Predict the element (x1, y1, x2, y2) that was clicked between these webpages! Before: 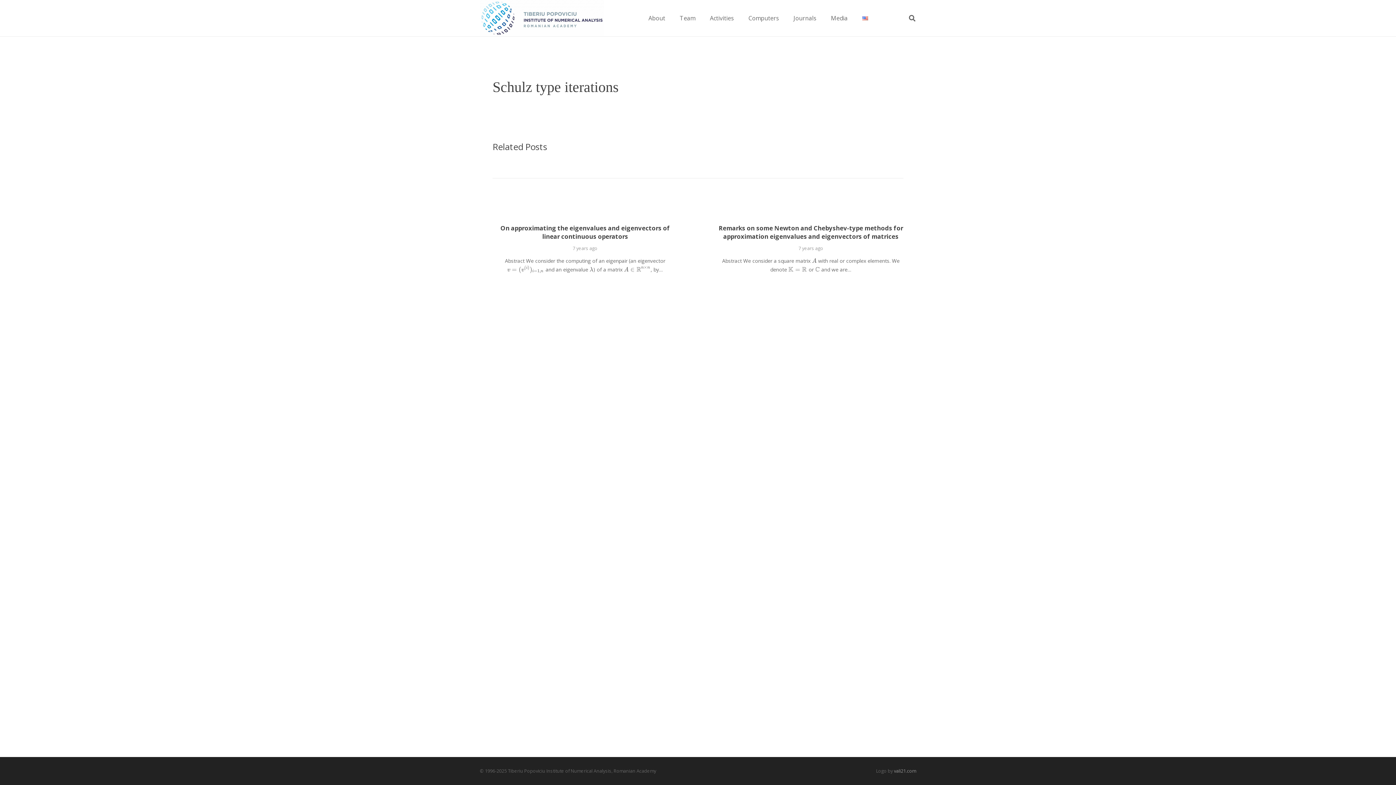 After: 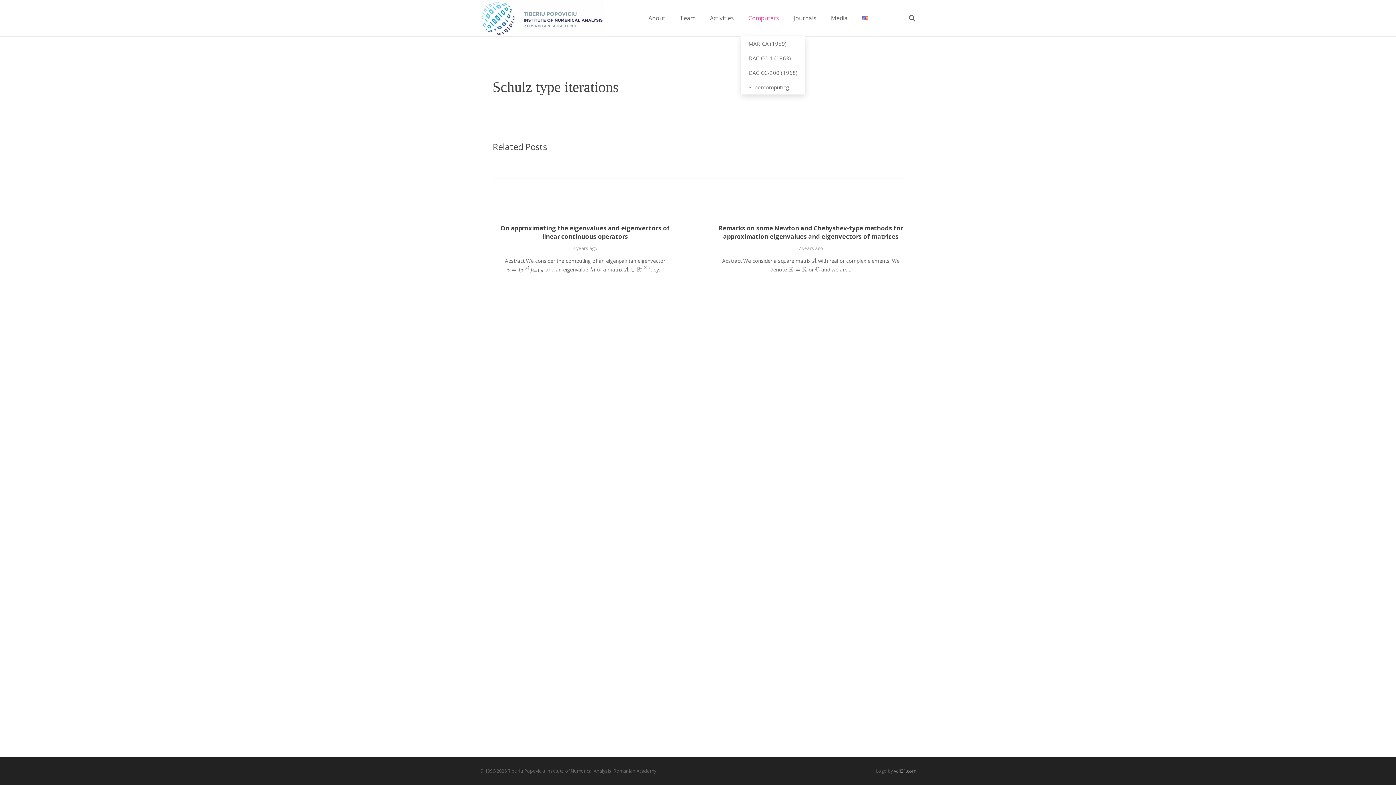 Action: label: Computers bbox: (741, 0, 786, 36)